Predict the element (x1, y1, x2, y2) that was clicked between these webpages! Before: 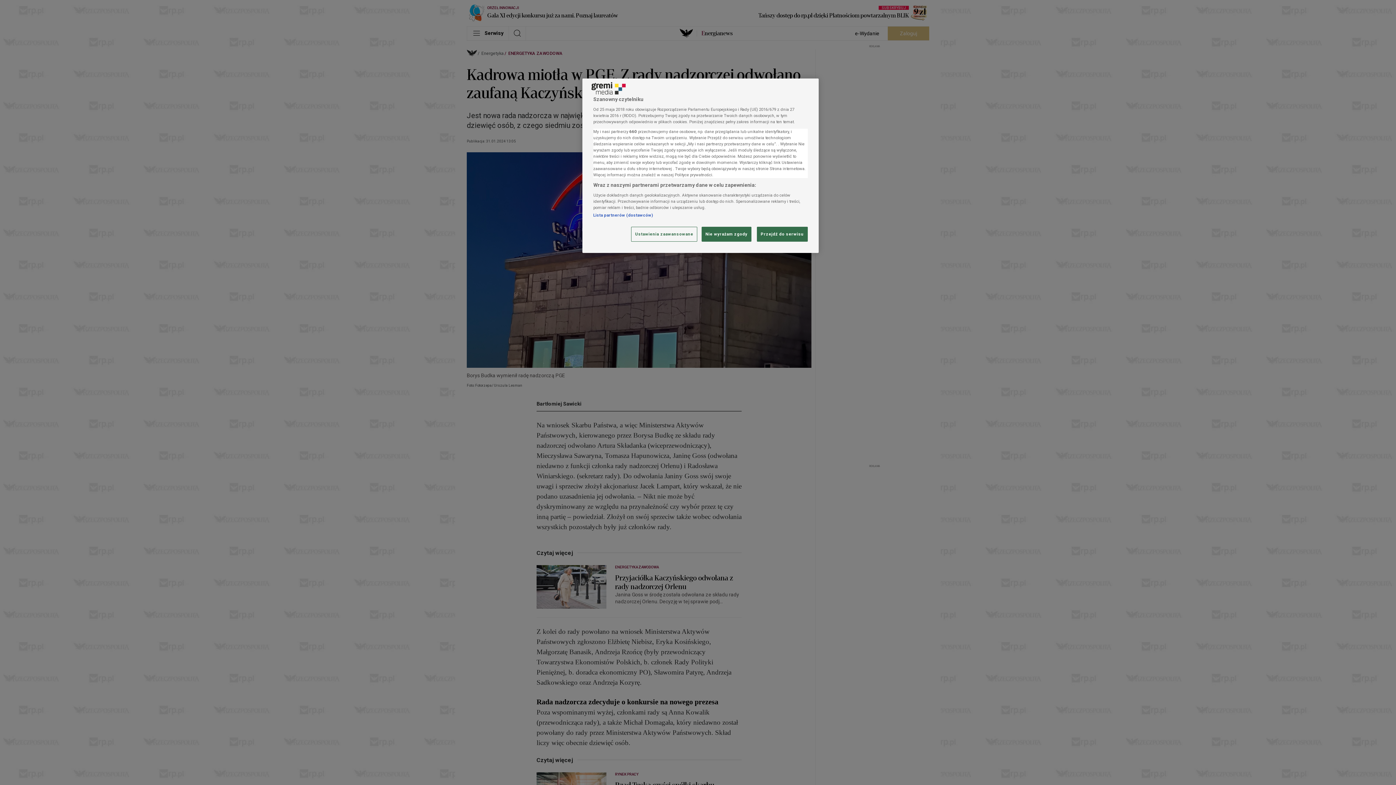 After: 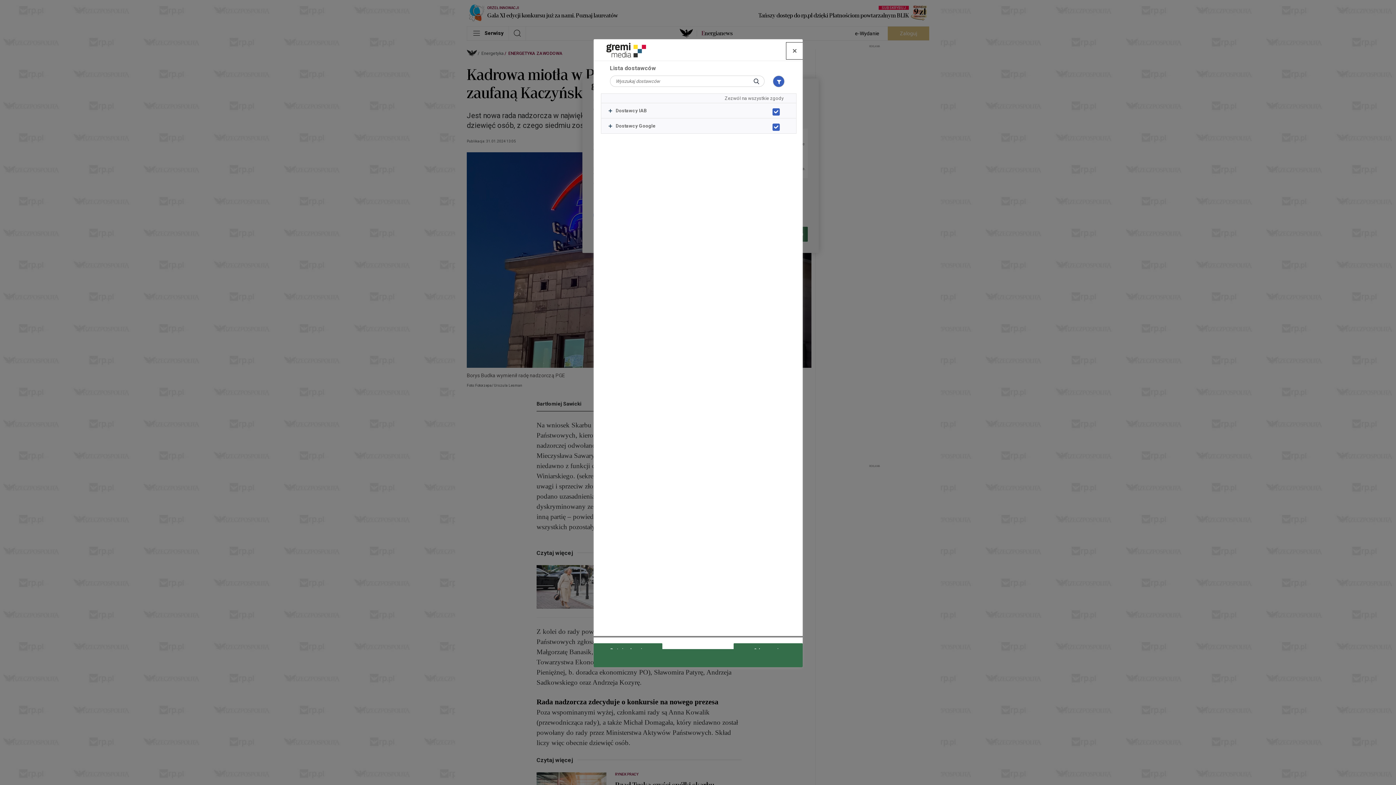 Action: label: Lista partnerów (dostawców) bbox: (593, 212, 653, 217)